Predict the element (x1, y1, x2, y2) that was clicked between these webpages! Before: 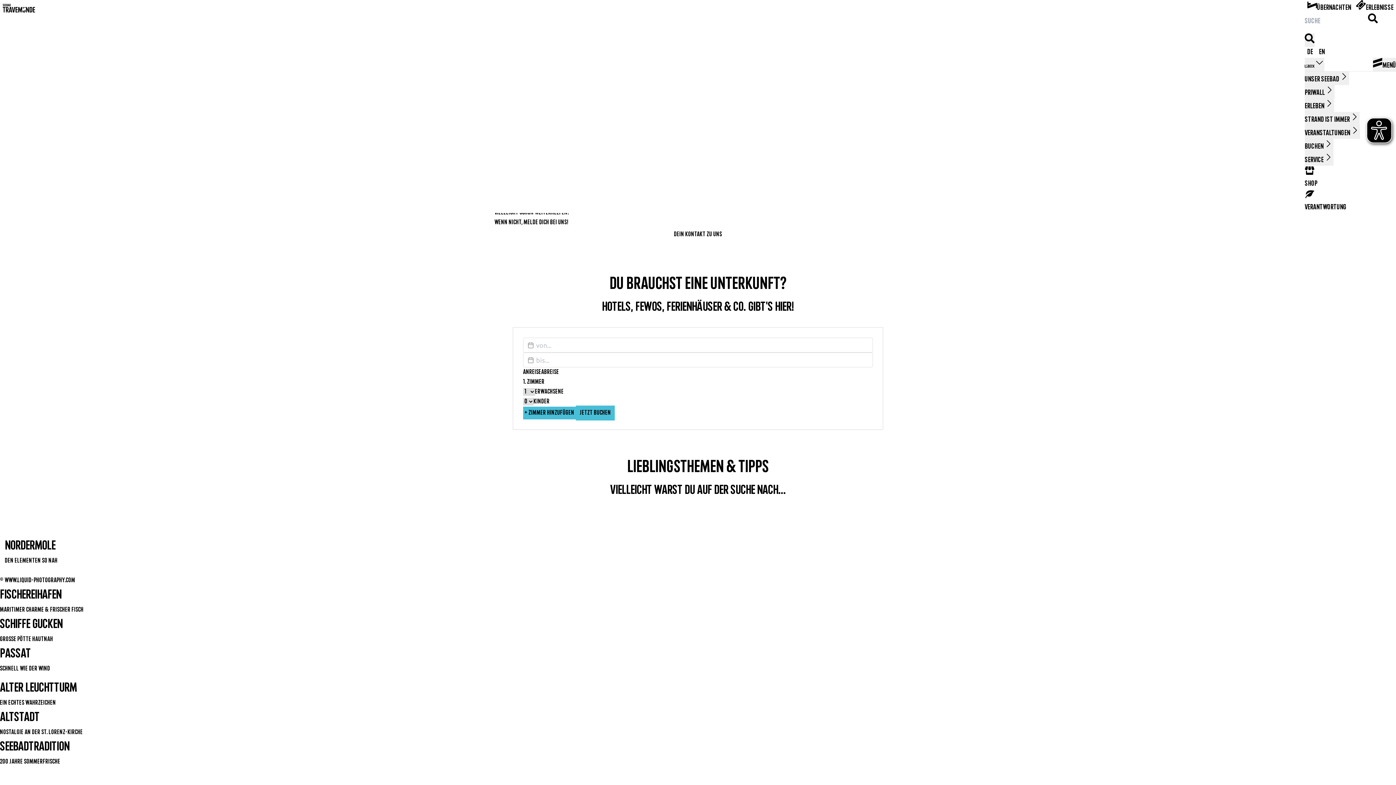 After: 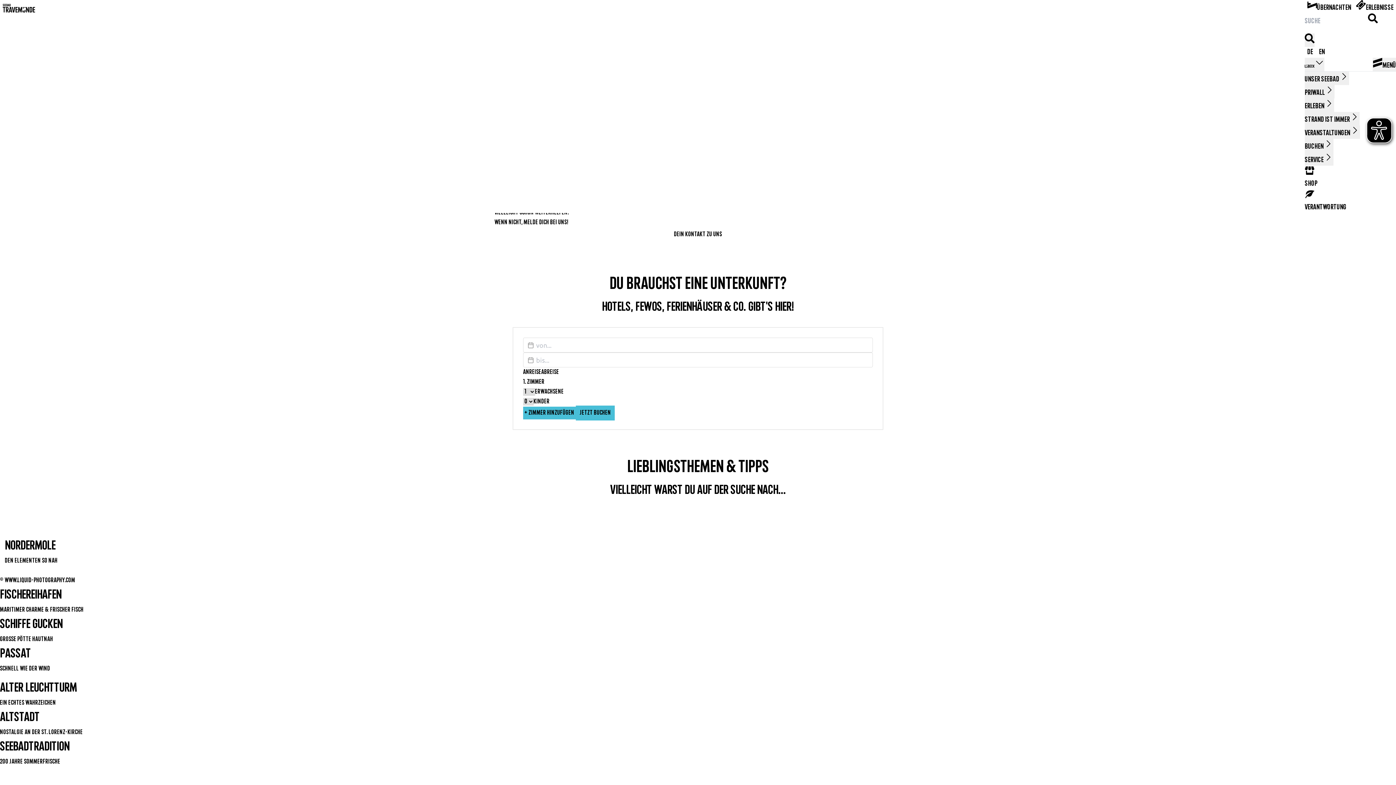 Action: bbox: (1305, 46, 1315, 58) label: de